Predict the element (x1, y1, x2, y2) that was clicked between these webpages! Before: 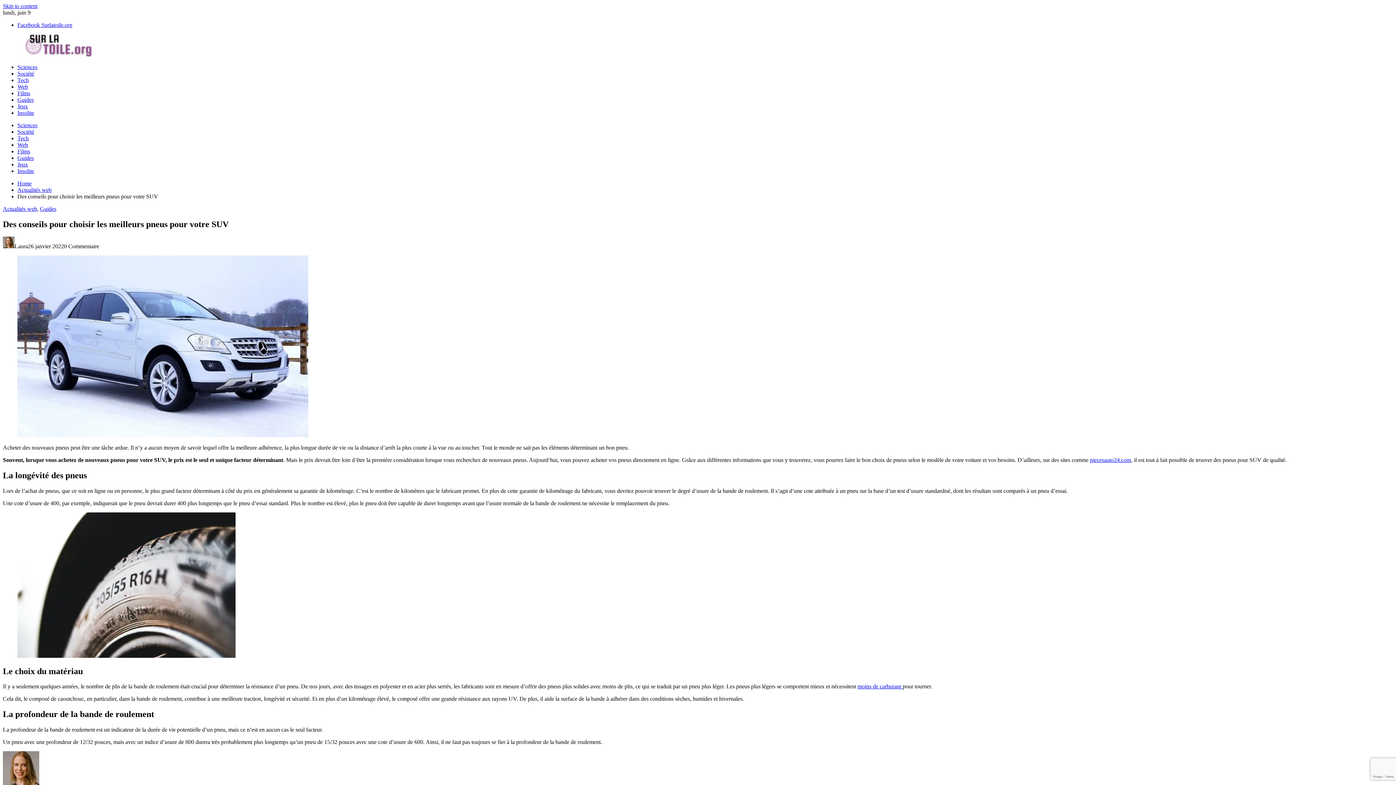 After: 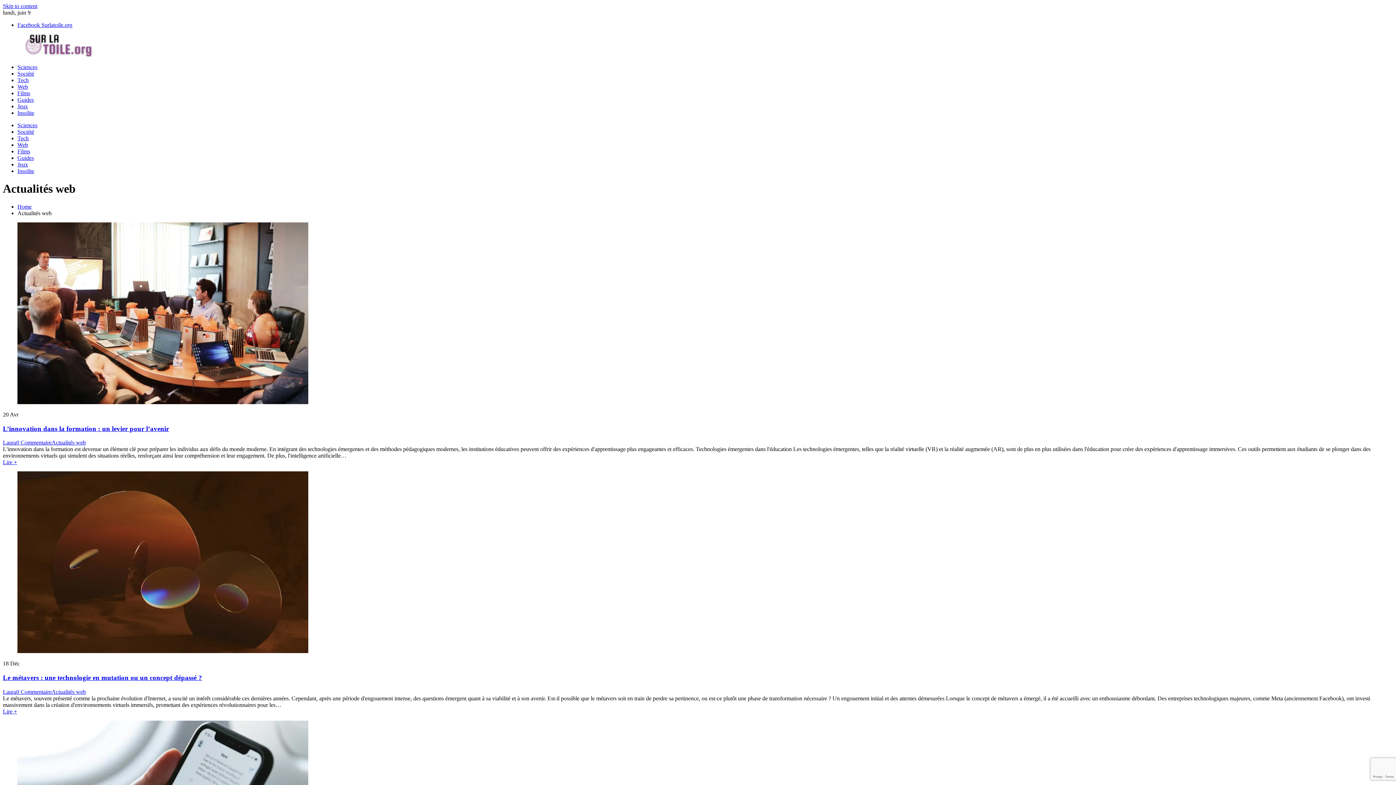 Action: label: Actualités web bbox: (2, 205, 37, 212)